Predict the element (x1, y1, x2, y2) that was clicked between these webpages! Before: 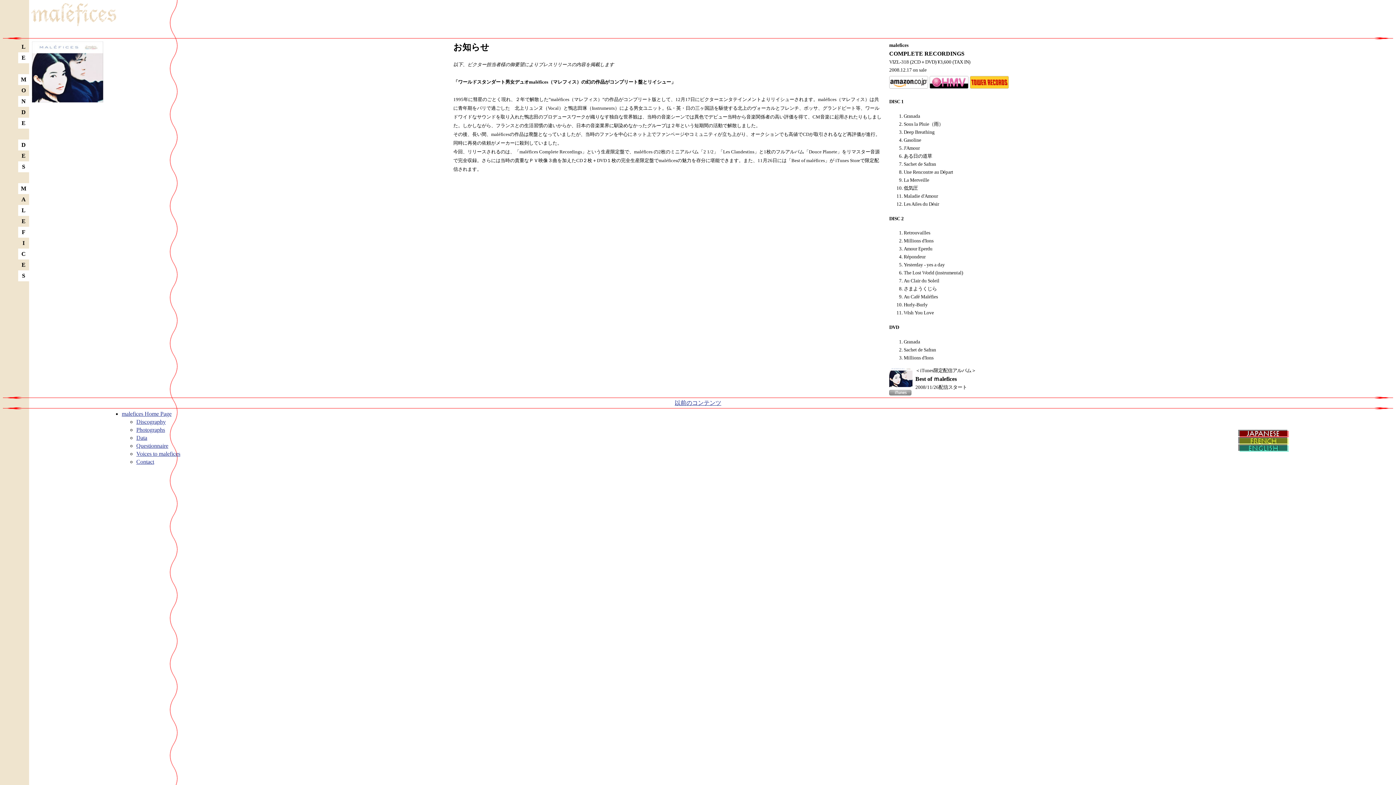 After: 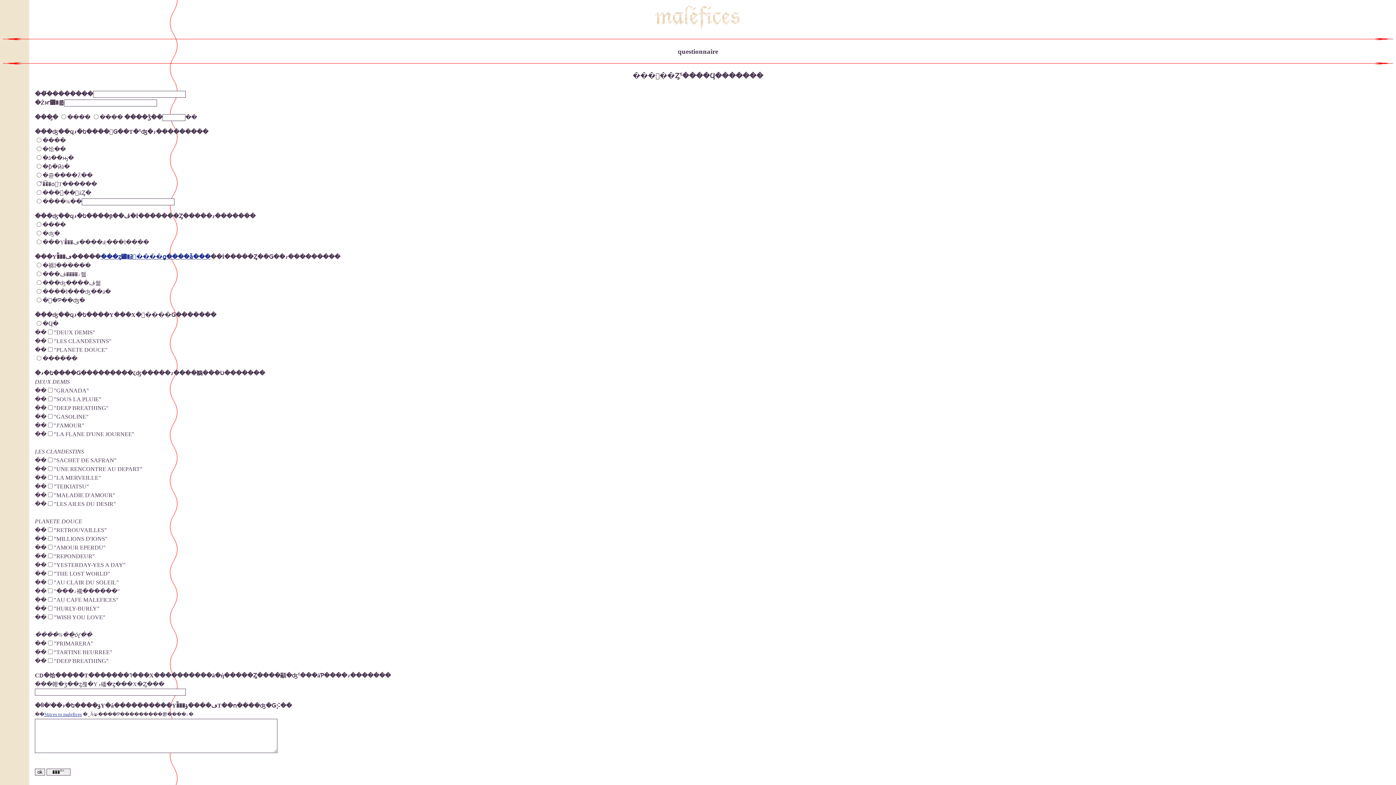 Action: label: Questionnaire bbox: (136, 443, 168, 449)